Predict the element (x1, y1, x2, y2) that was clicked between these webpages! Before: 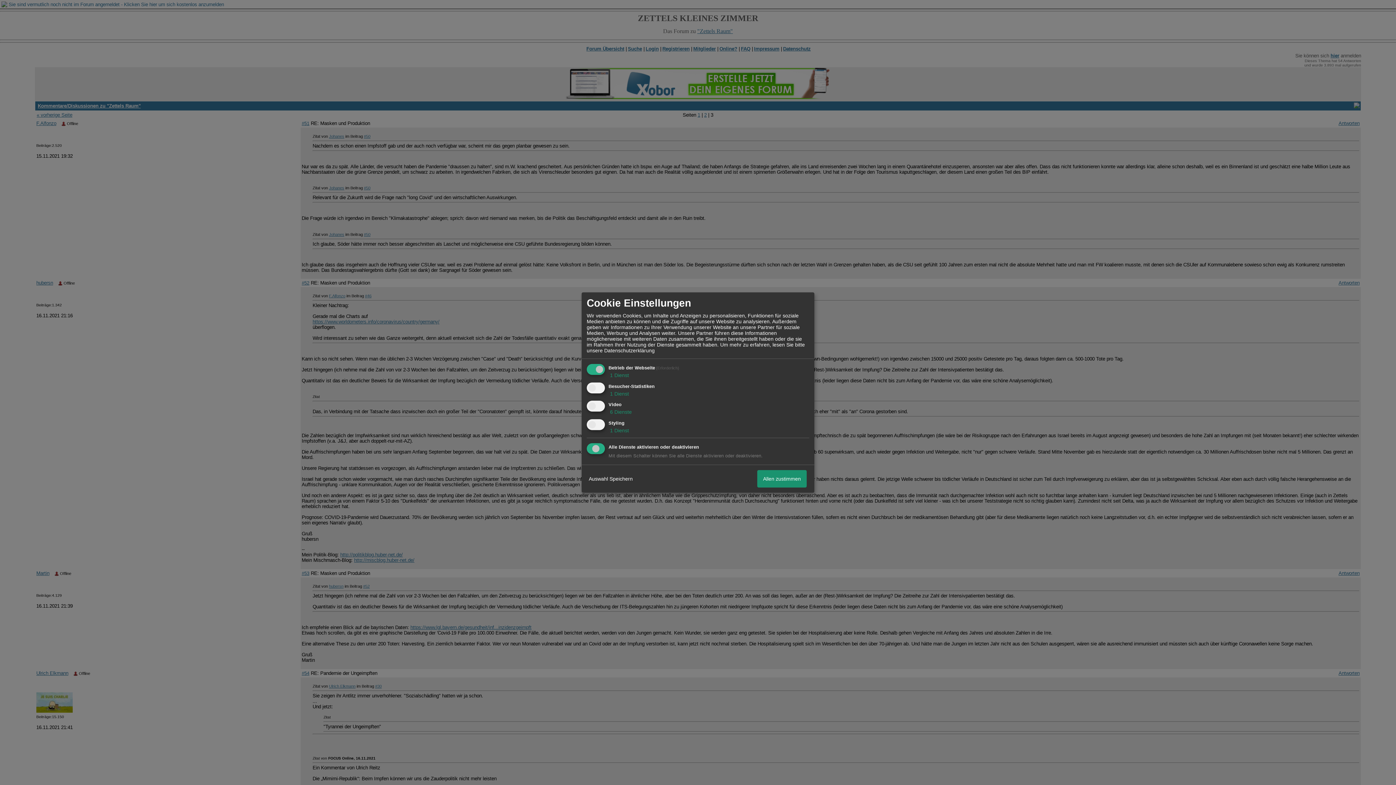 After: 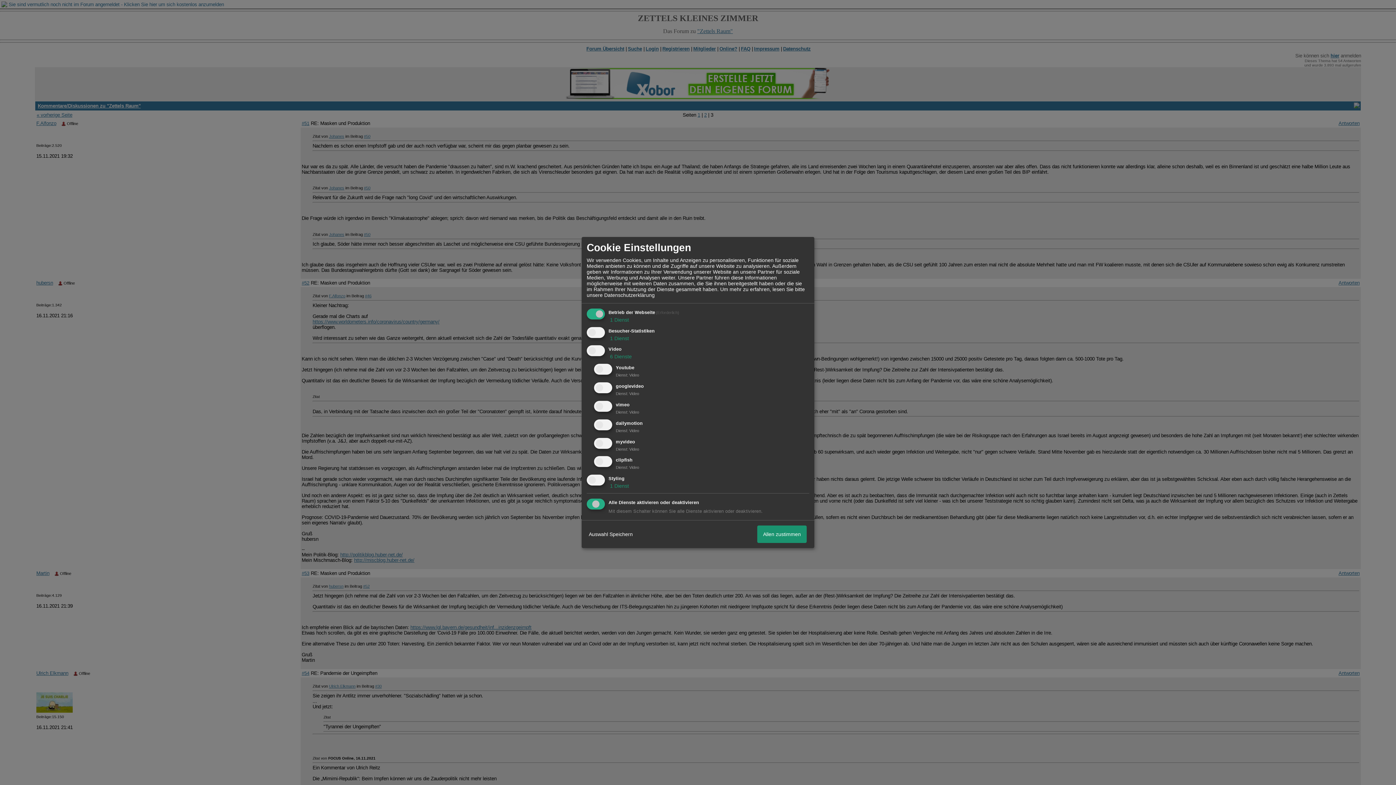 Action: bbox: (608, 409, 632, 415) label:  6 Dienste